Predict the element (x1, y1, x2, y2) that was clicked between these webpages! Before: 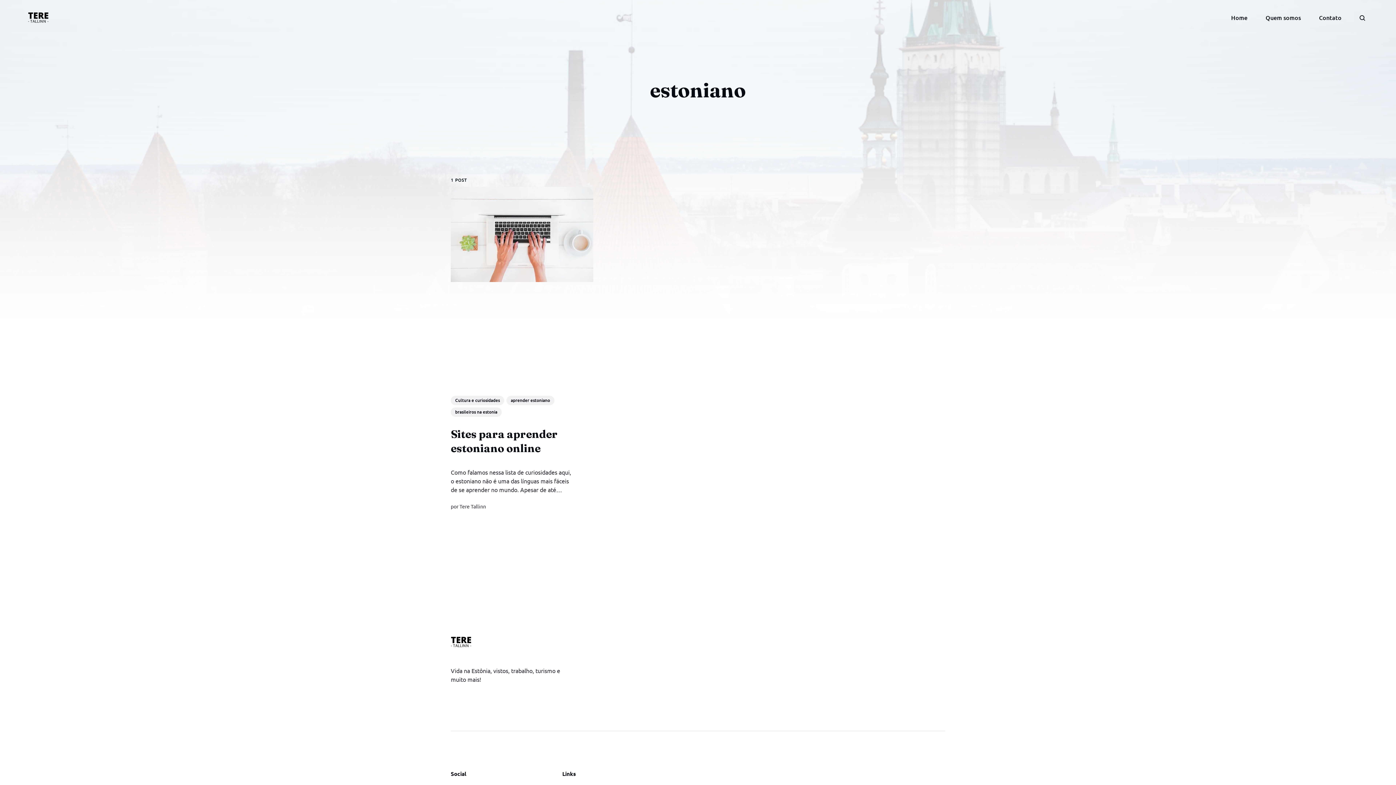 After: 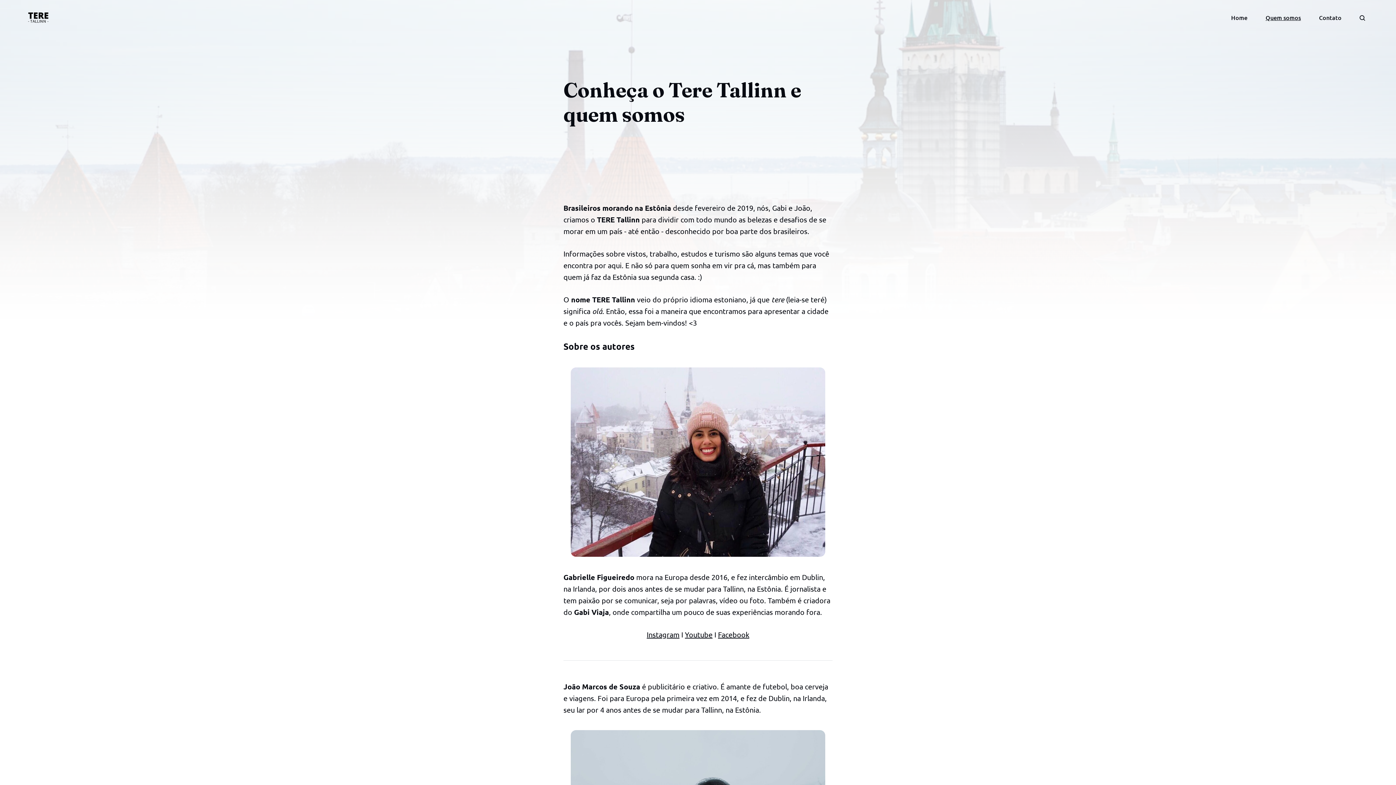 Action: bbox: (1265, 13, 1301, 21) label: Quem somos